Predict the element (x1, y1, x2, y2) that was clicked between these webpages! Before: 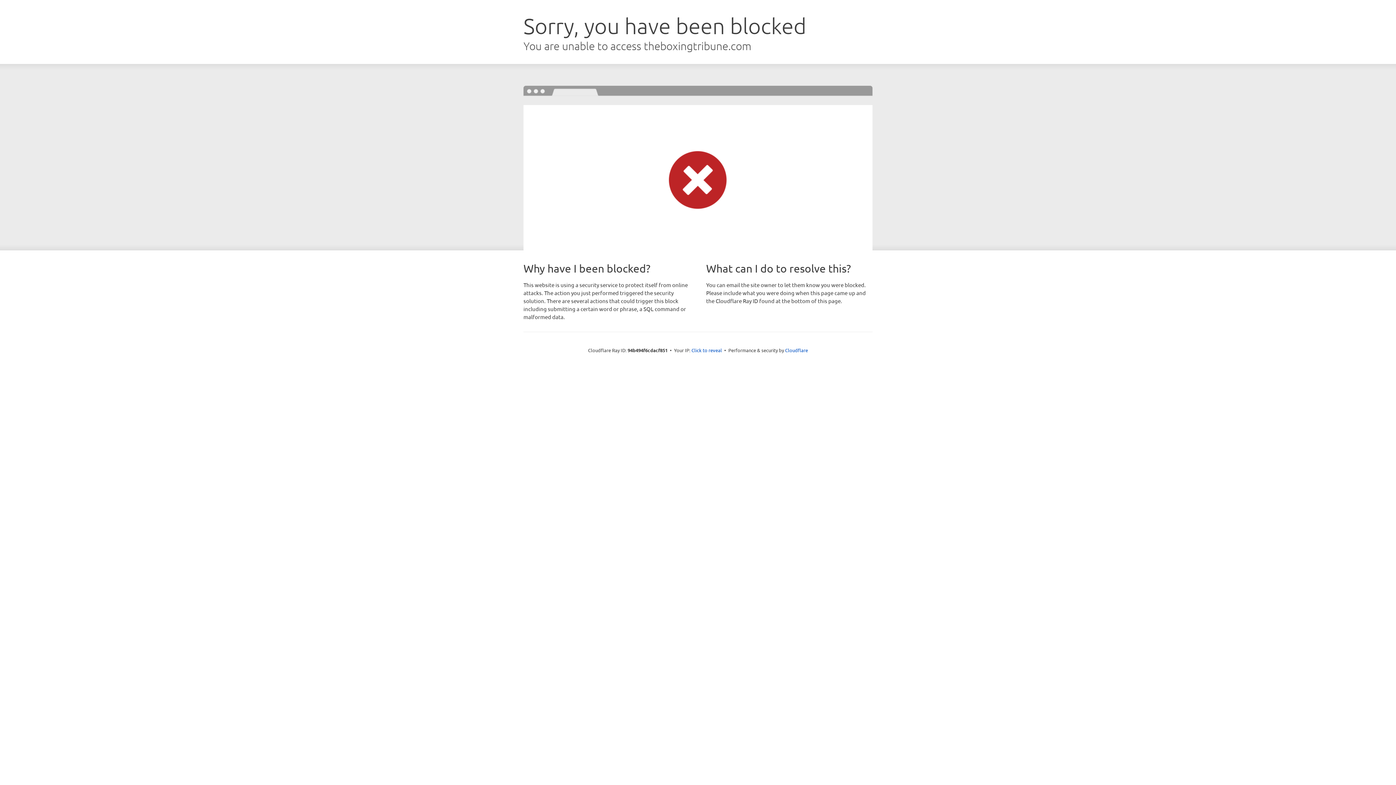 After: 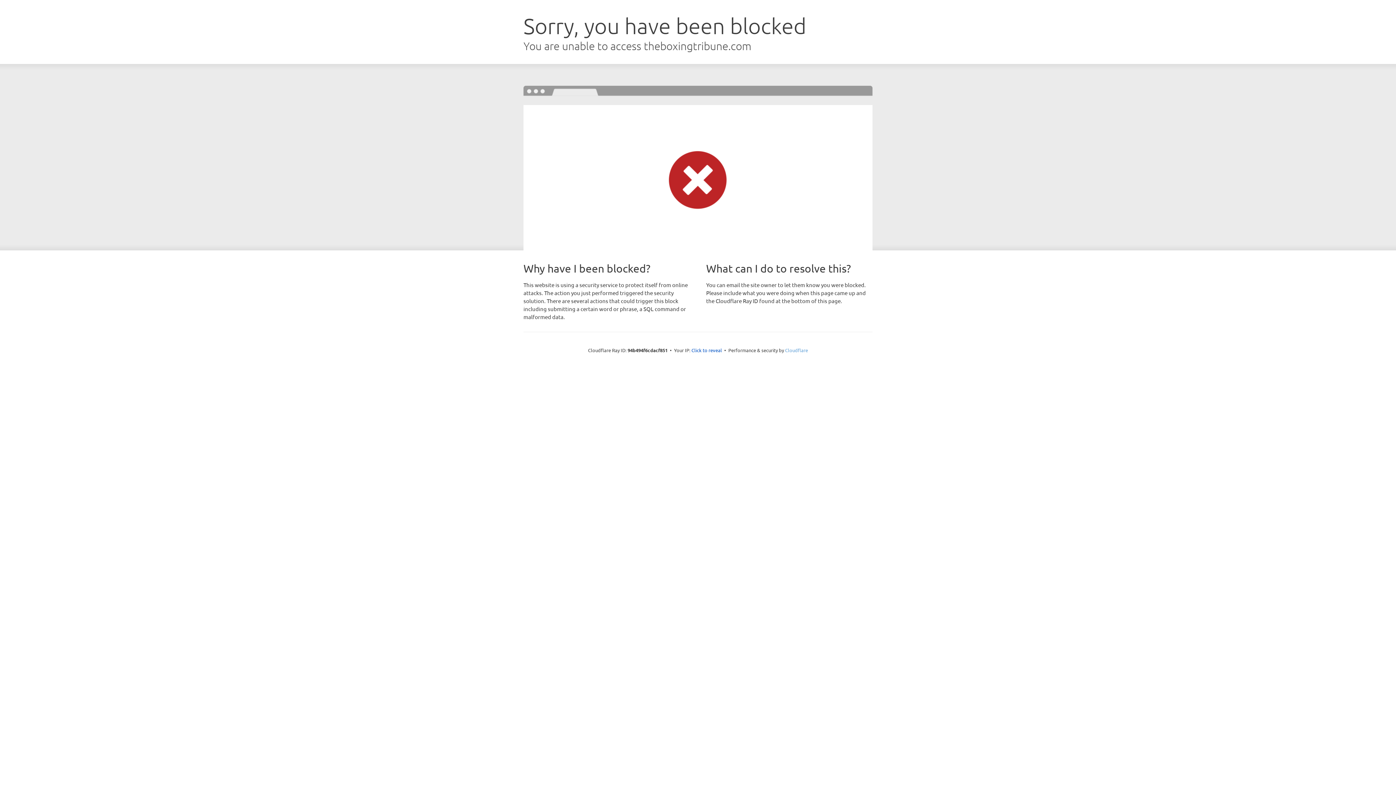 Action: label: Cloudflare bbox: (785, 347, 808, 353)